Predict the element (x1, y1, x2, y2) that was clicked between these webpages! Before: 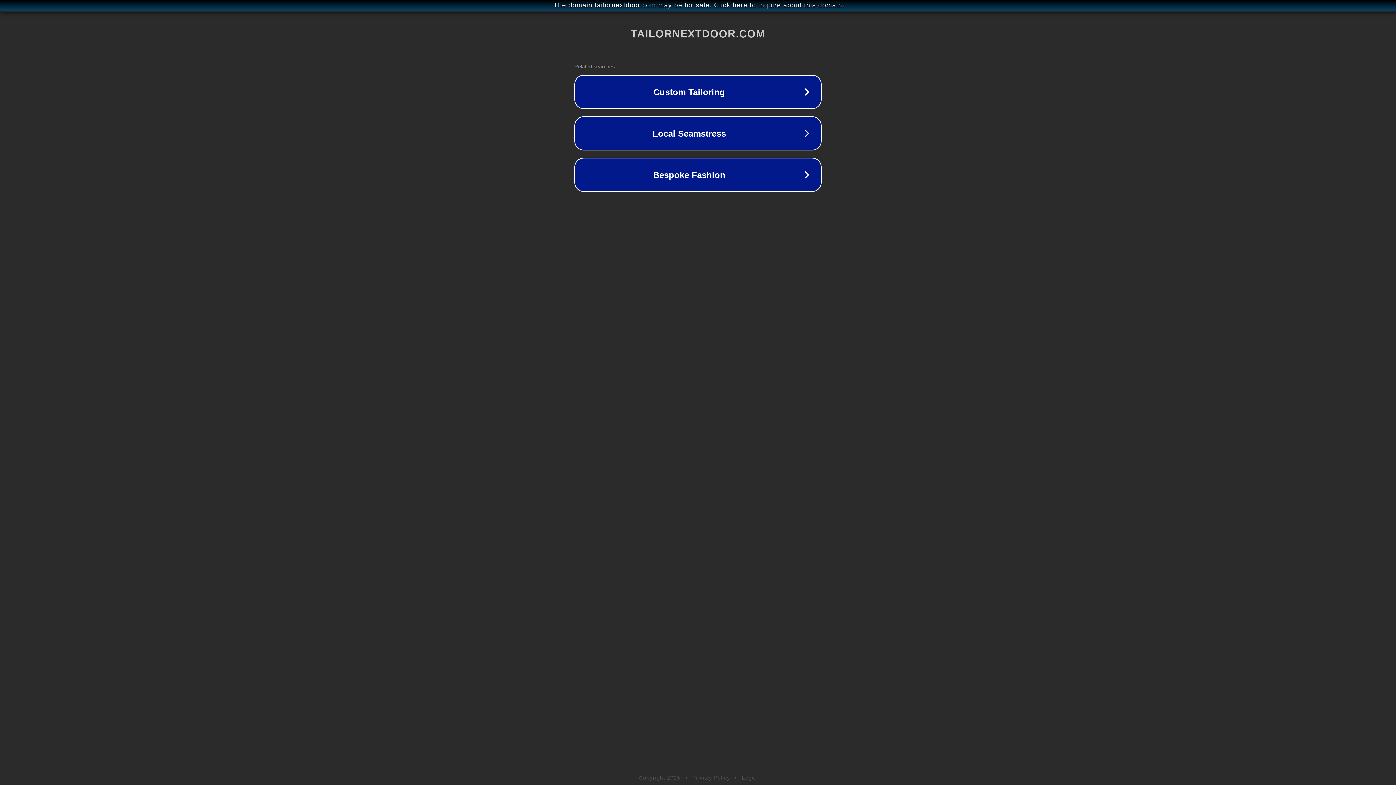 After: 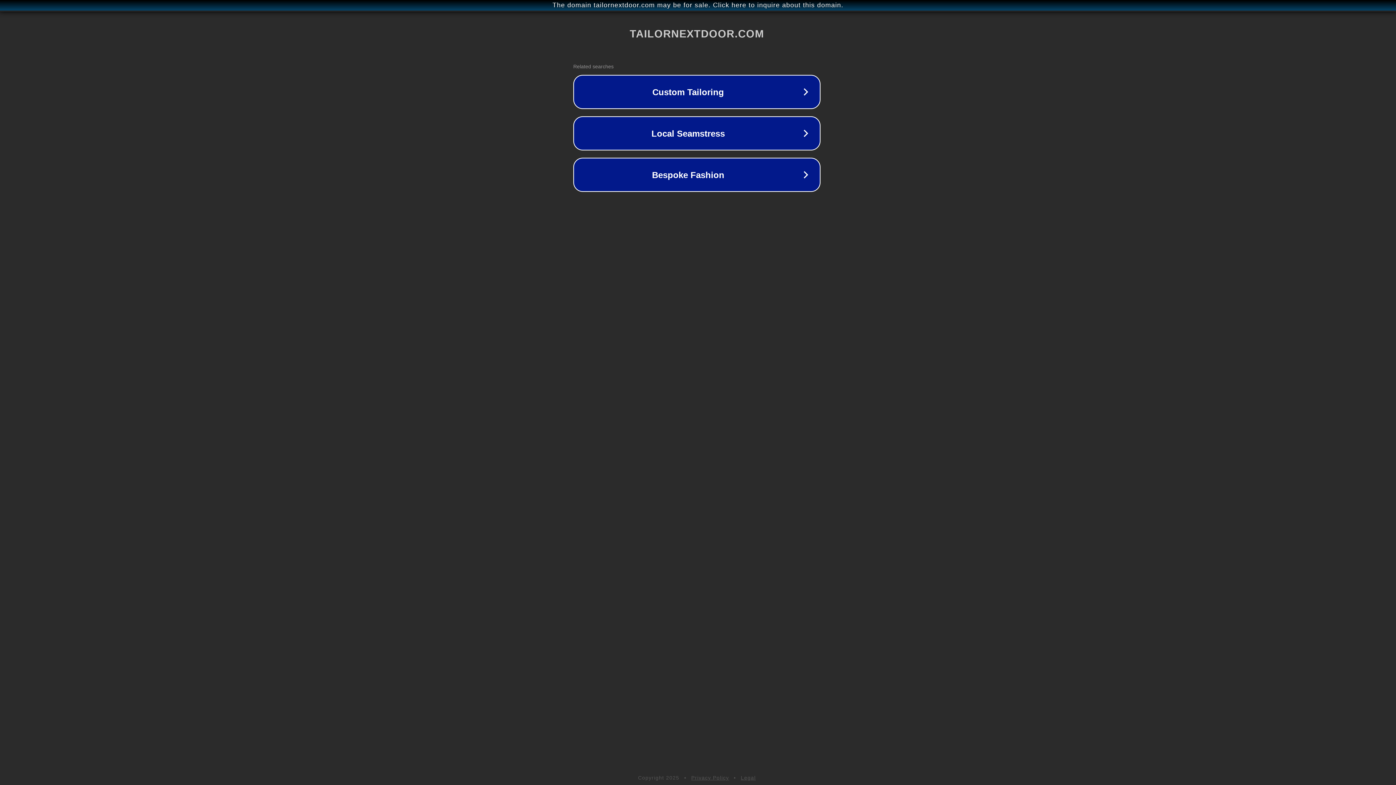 Action: bbox: (1, 1, 1397, 9) label: The domain tailornextdoor.com may be for sale. Click here to inquire about this domain.